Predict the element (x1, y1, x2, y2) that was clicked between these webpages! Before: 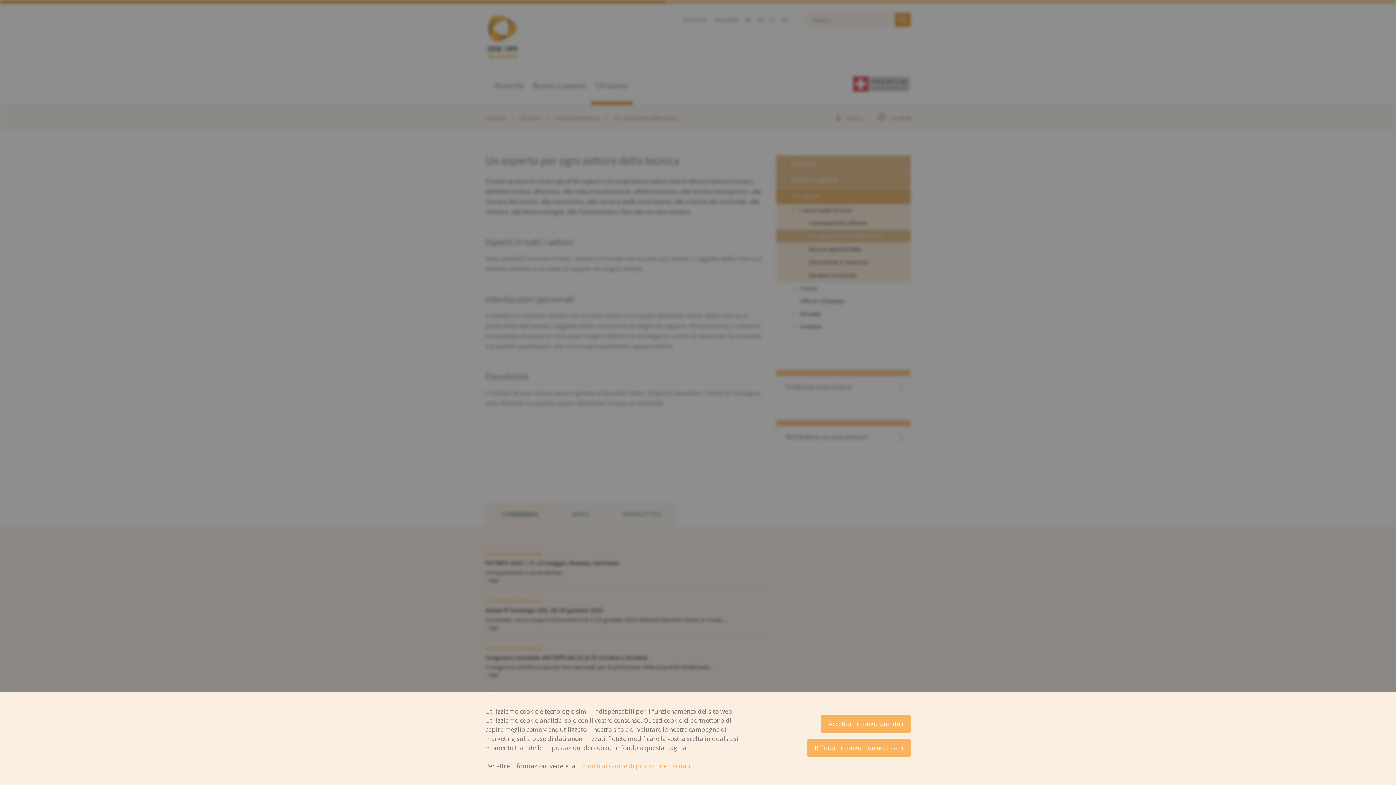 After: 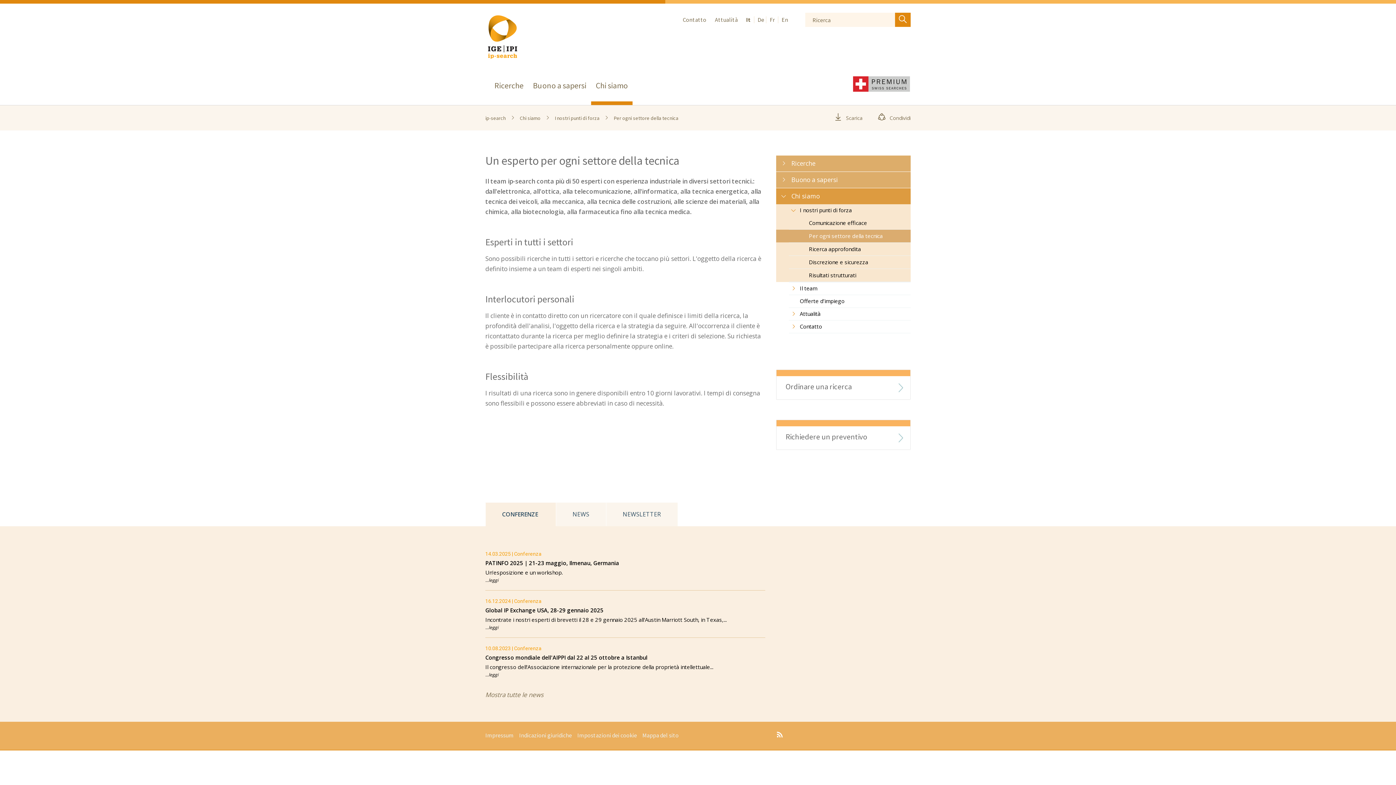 Action: bbox: (821, 715, 910, 733) label: Accettare i cookie analitici